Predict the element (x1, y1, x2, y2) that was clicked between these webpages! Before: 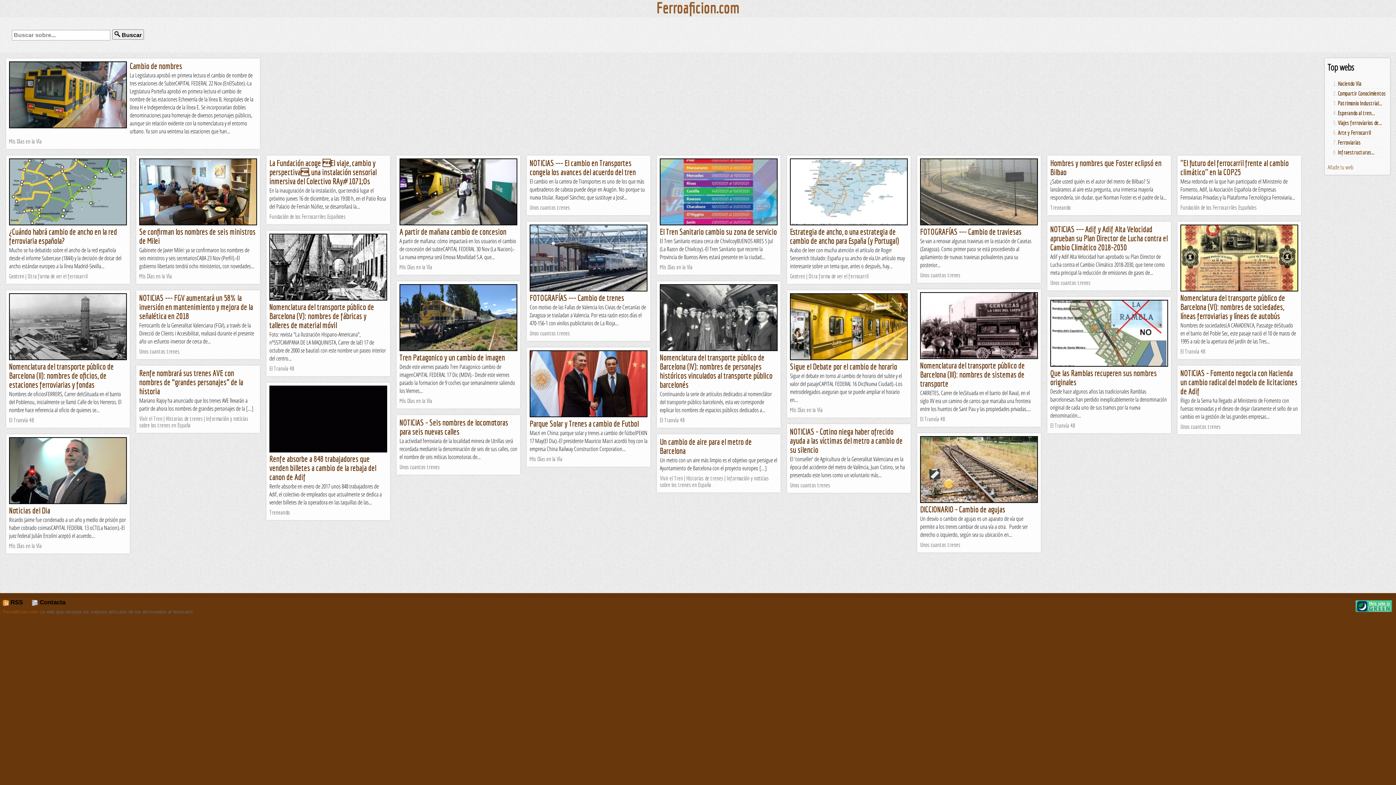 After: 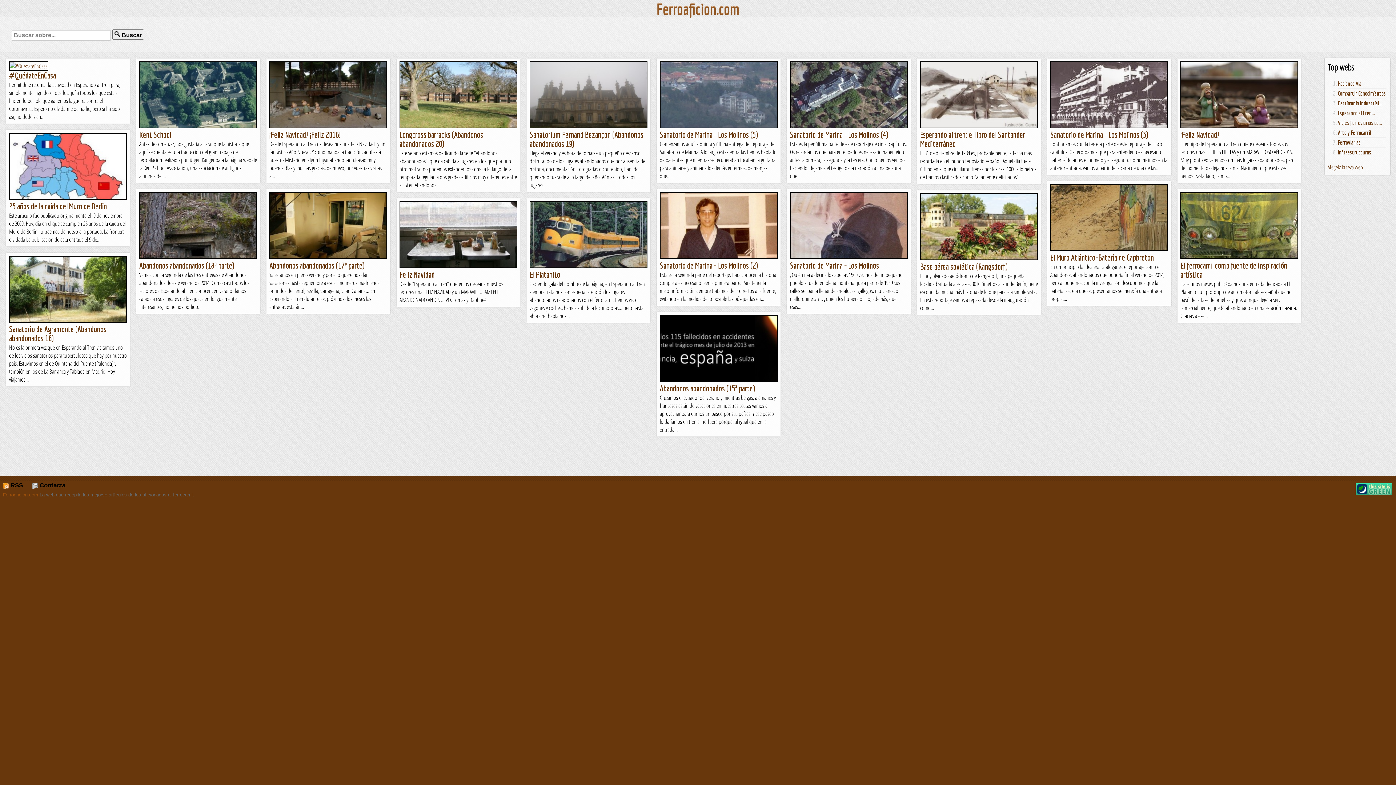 Action: label: Esperando al tren... bbox: (1338, 109, 1375, 116)